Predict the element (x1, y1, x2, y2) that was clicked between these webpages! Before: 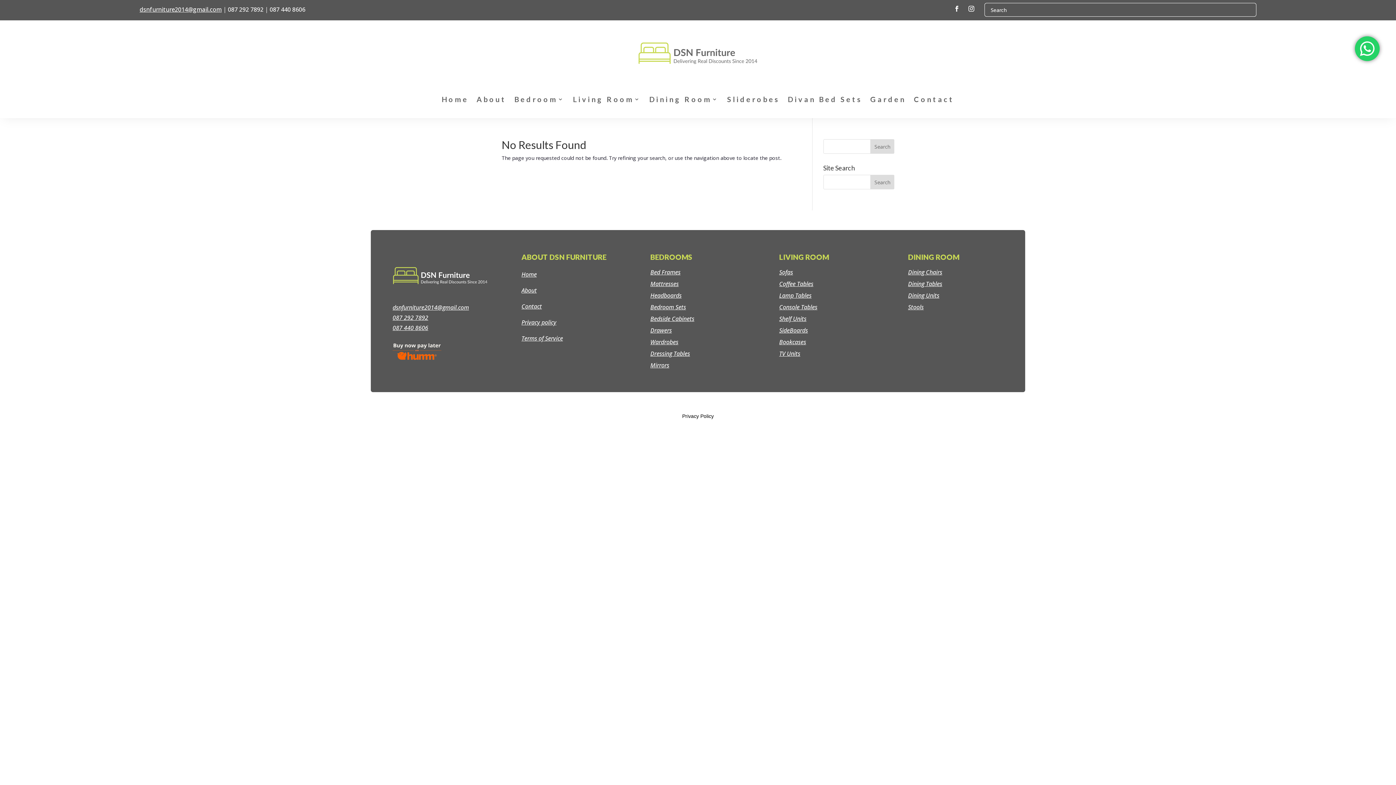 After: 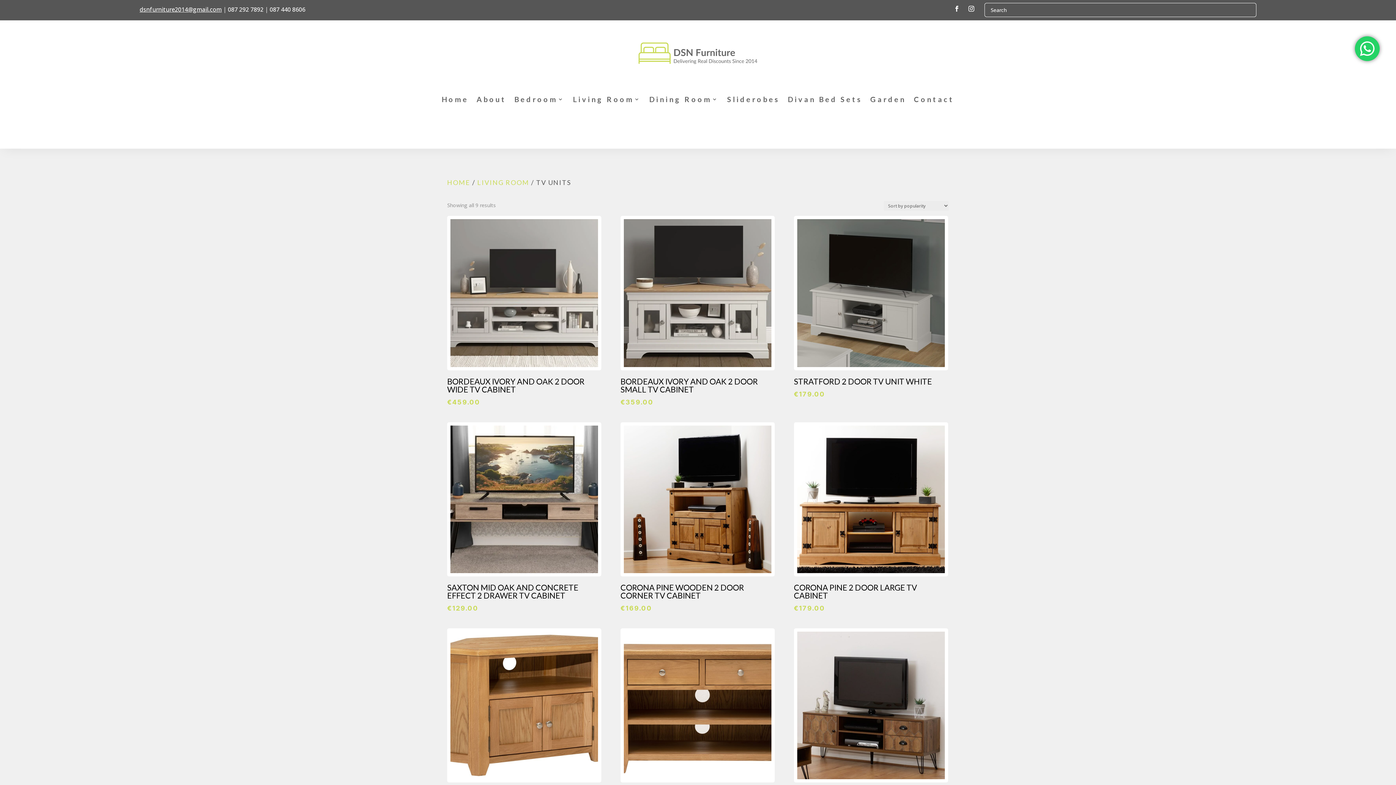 Action: bbox: (779, 349, 800, 357) label: TV Units